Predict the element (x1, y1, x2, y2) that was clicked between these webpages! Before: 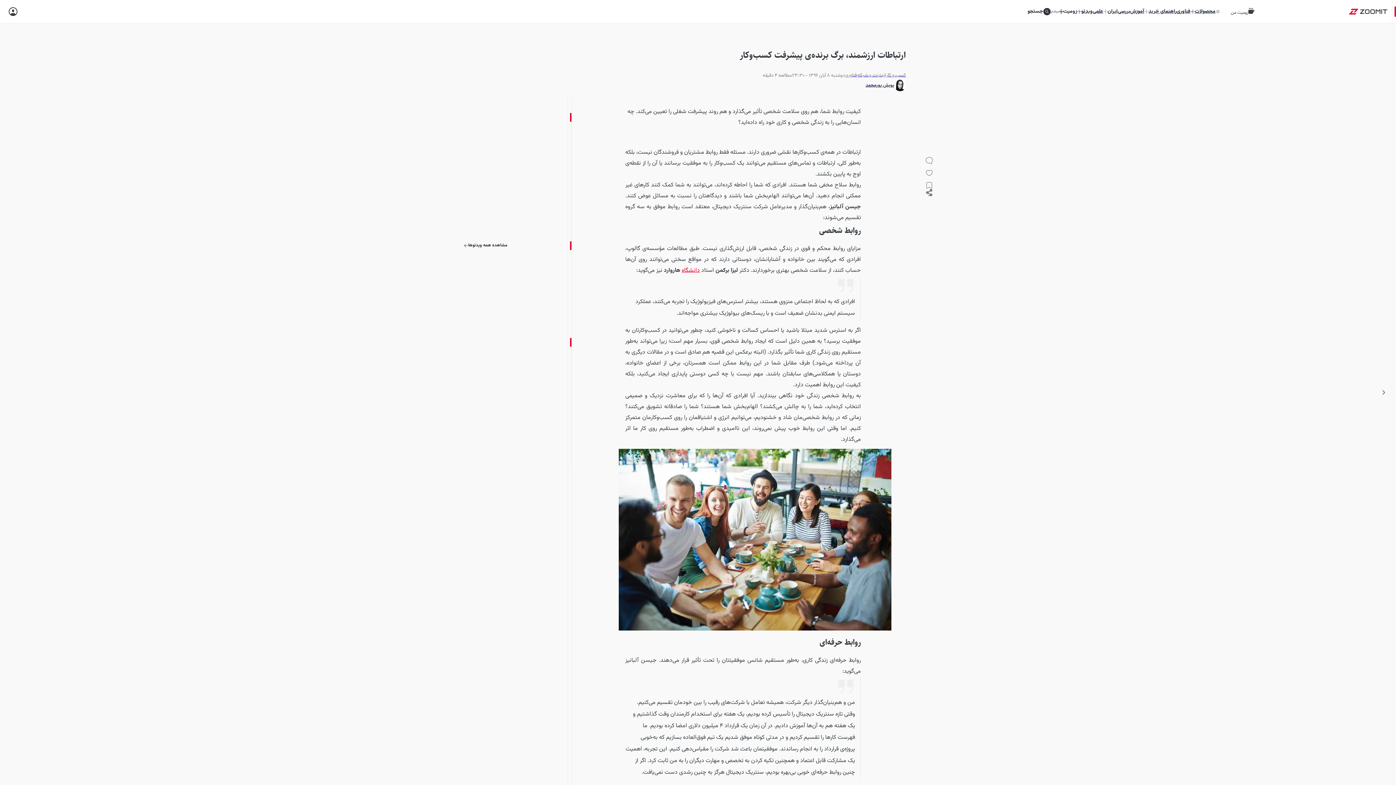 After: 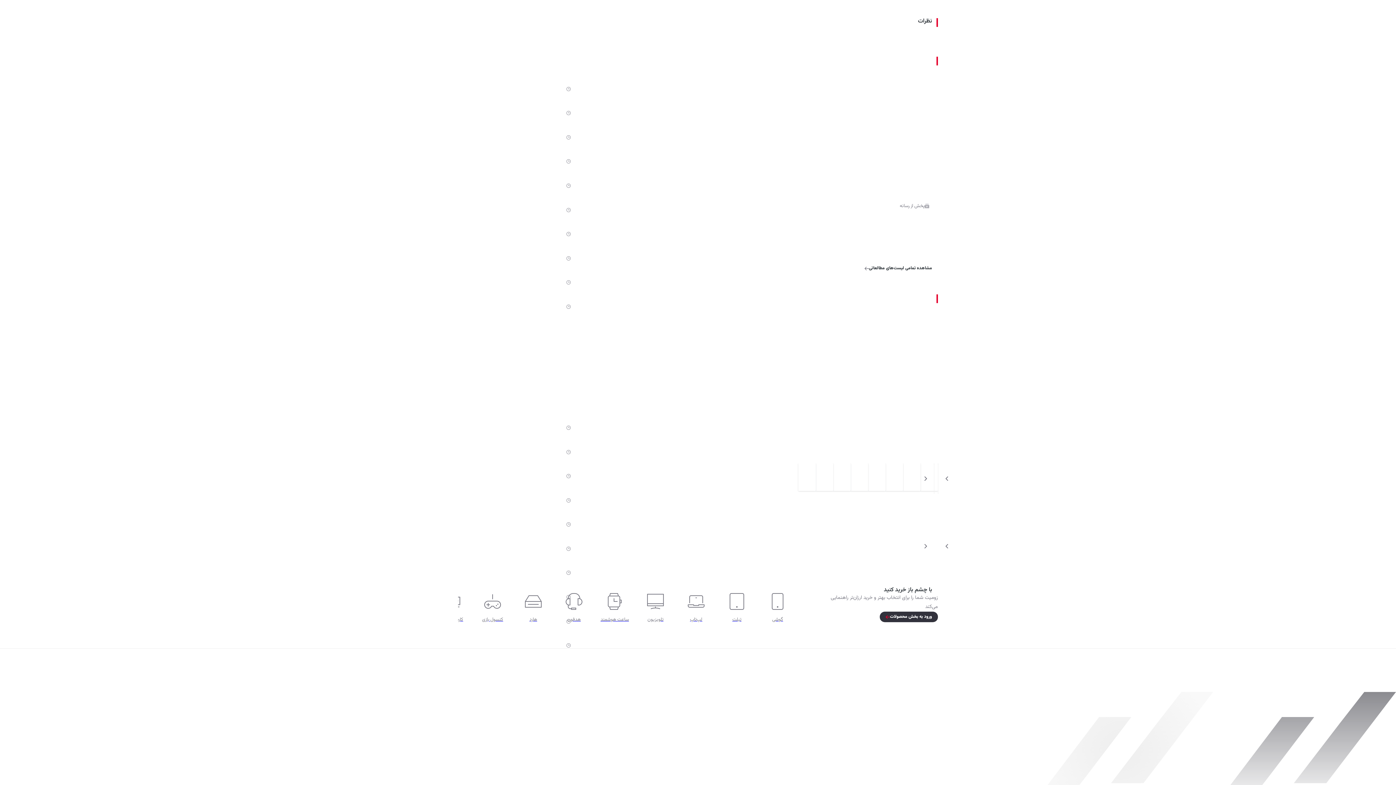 Action: bbox: (924, 157, 933, 169)